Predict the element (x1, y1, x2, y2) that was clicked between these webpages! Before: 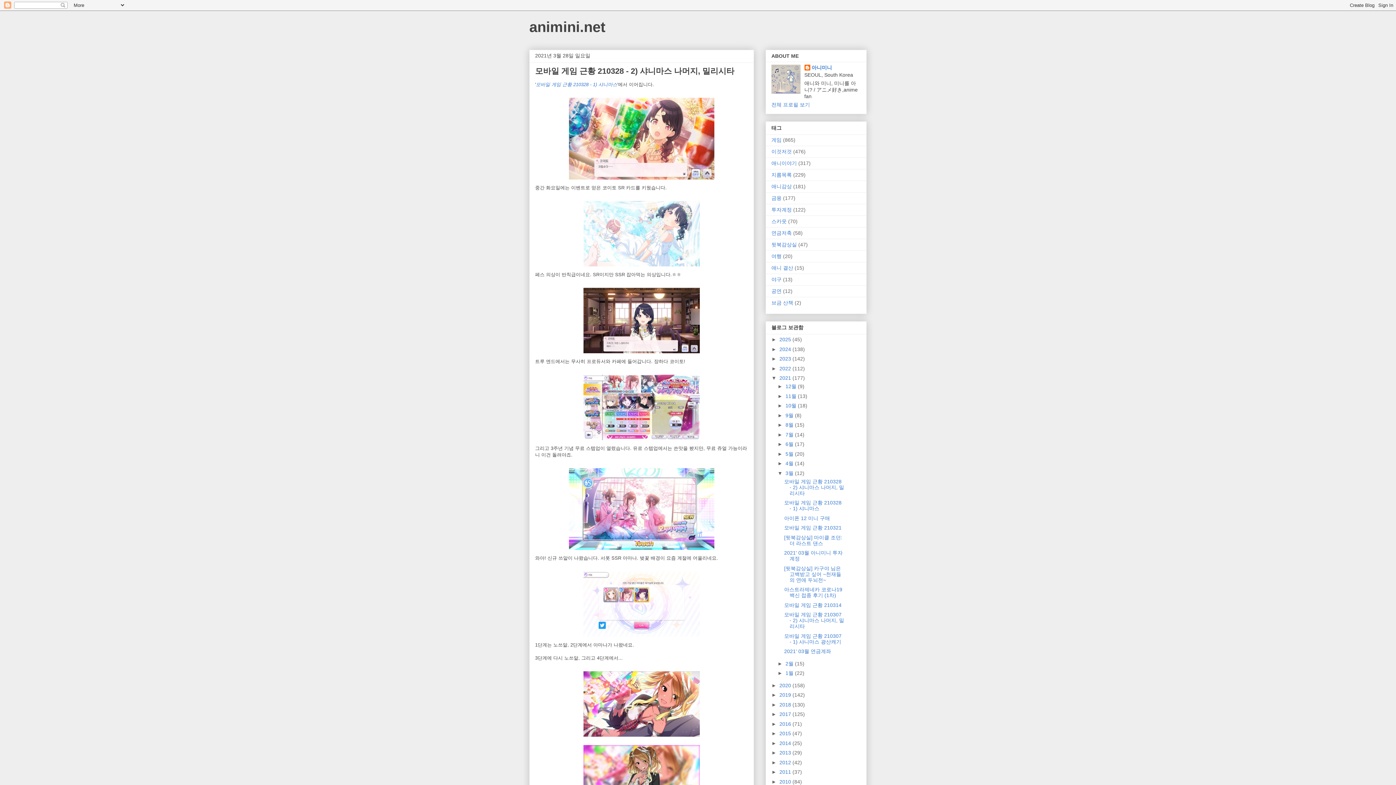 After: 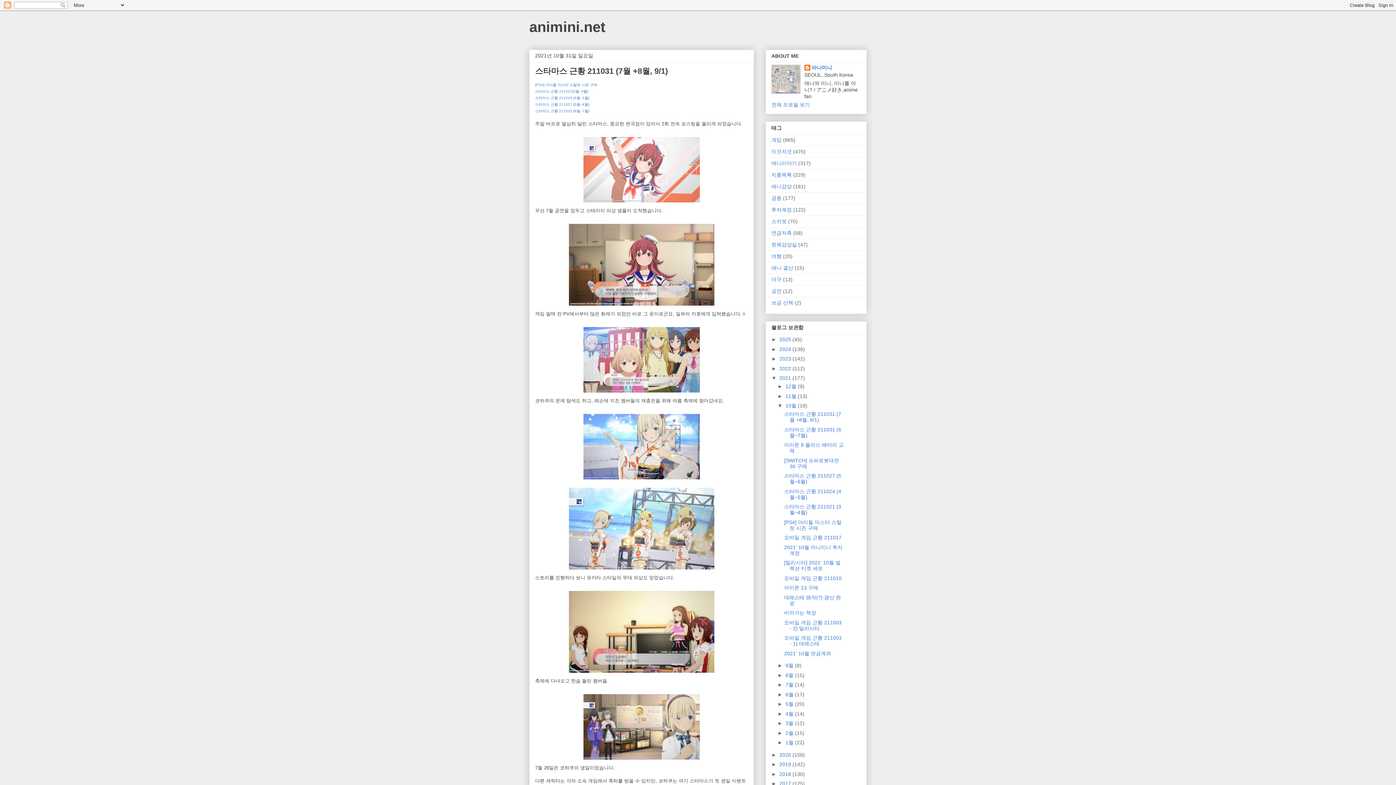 Action: bbox: (785, 402, 798, 408) label: 10월 